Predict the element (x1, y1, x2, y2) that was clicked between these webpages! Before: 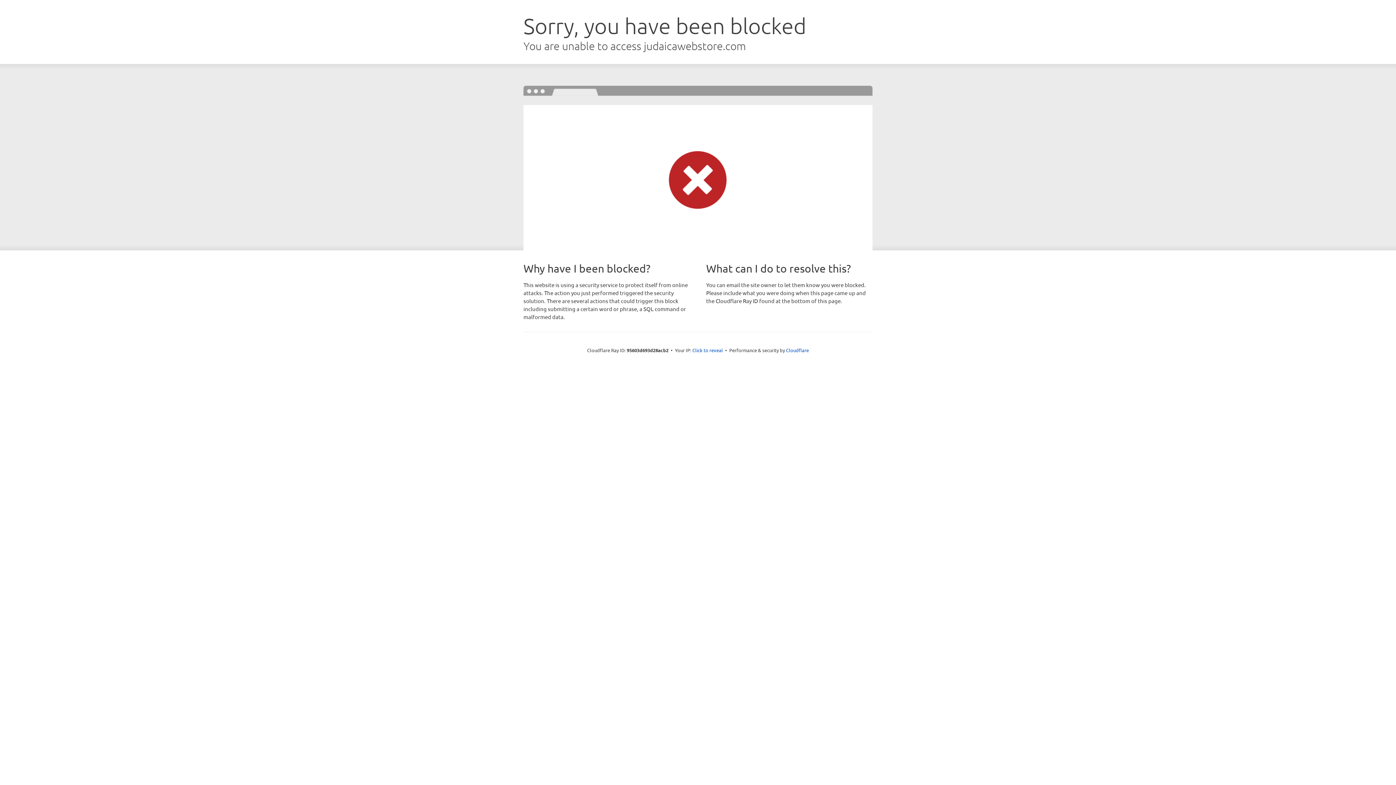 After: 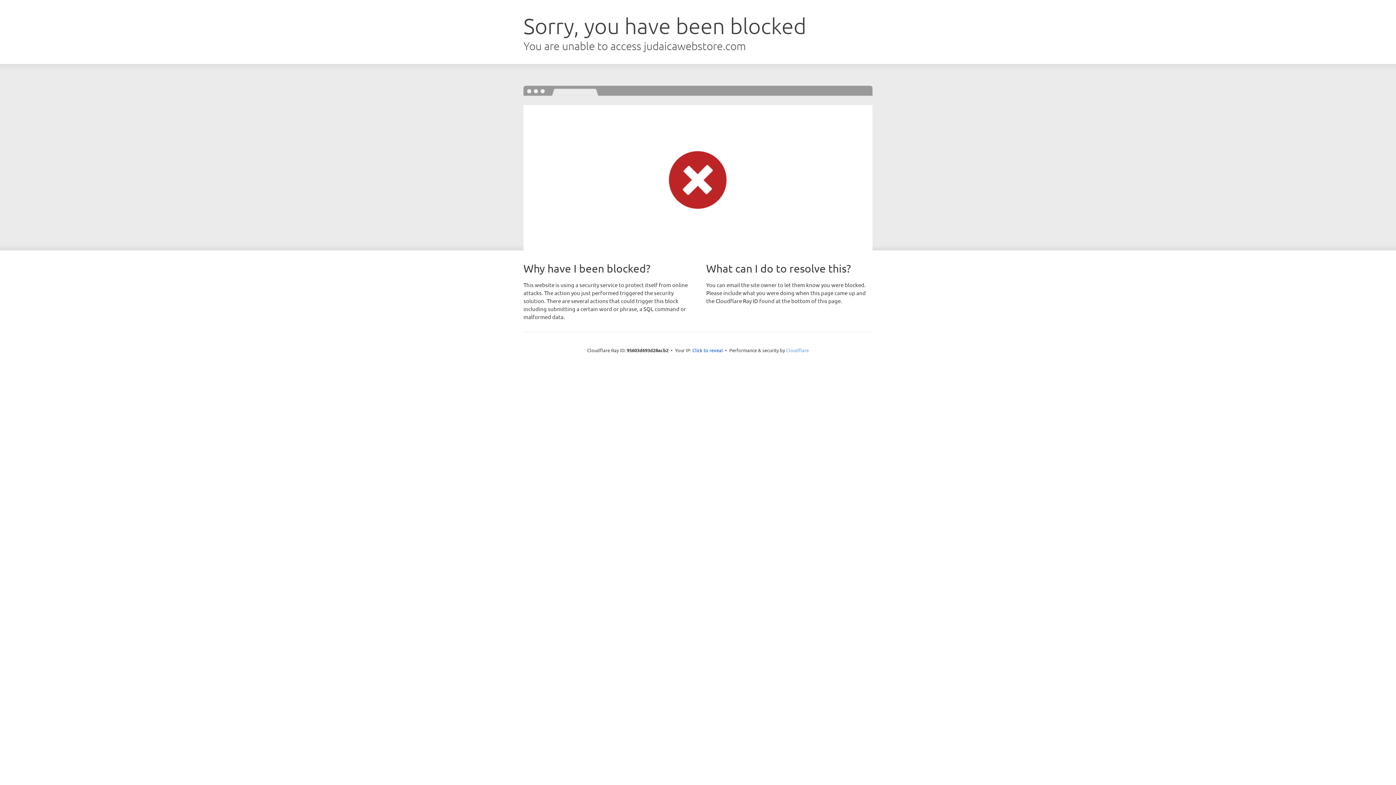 Action: bbox: (786, 347, 809, 353) label: Cloudflare